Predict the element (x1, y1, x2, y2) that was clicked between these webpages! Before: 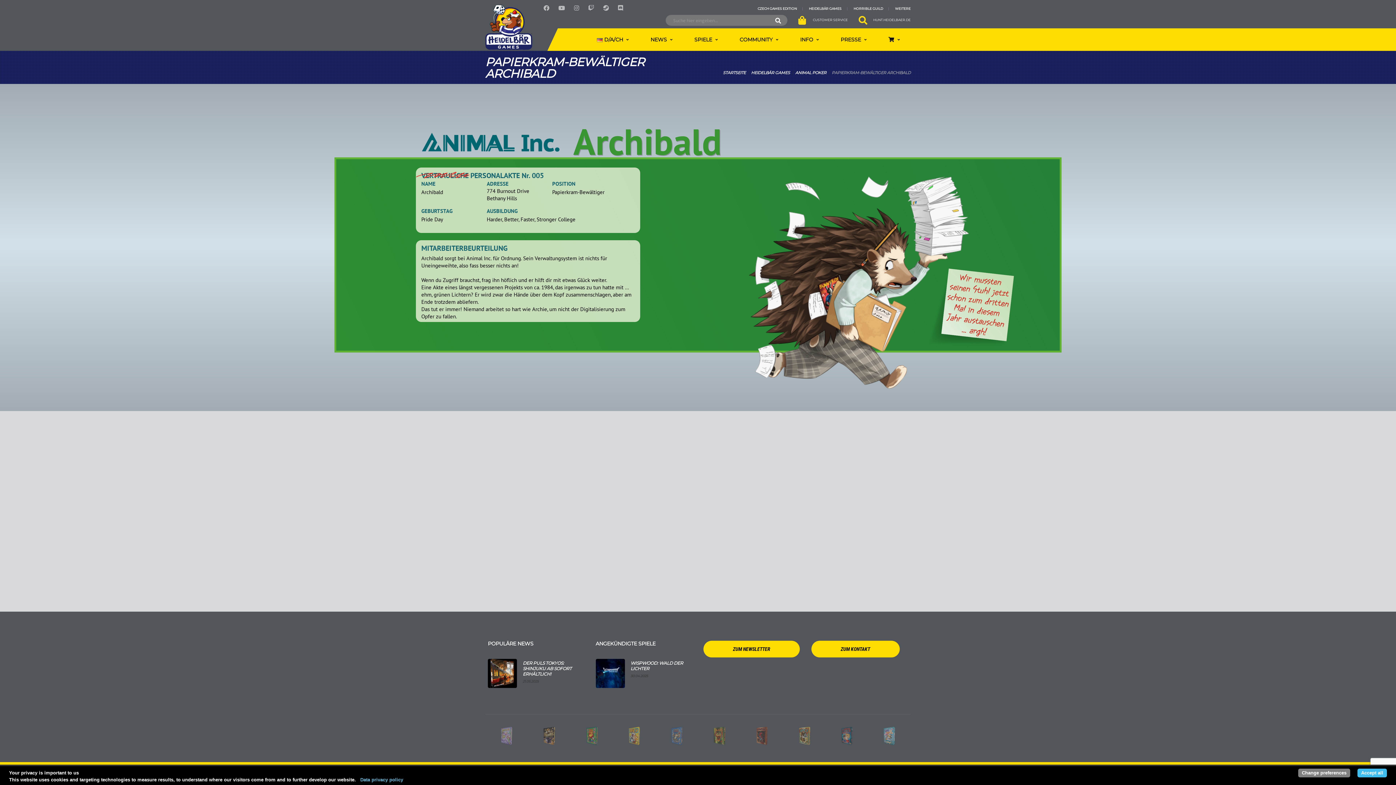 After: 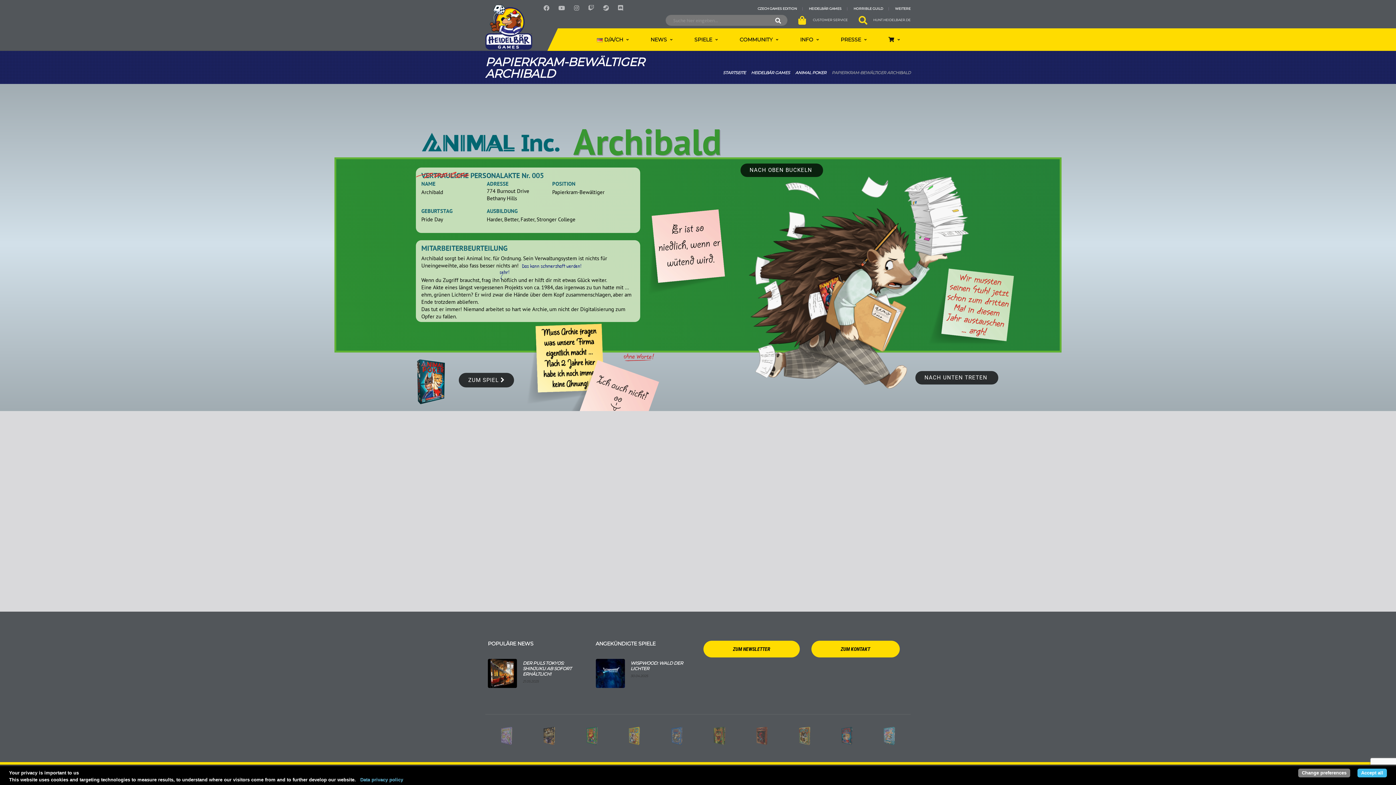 Action: bbox: (813, 18, 848, 21) label: CUSTOMER SERVICE